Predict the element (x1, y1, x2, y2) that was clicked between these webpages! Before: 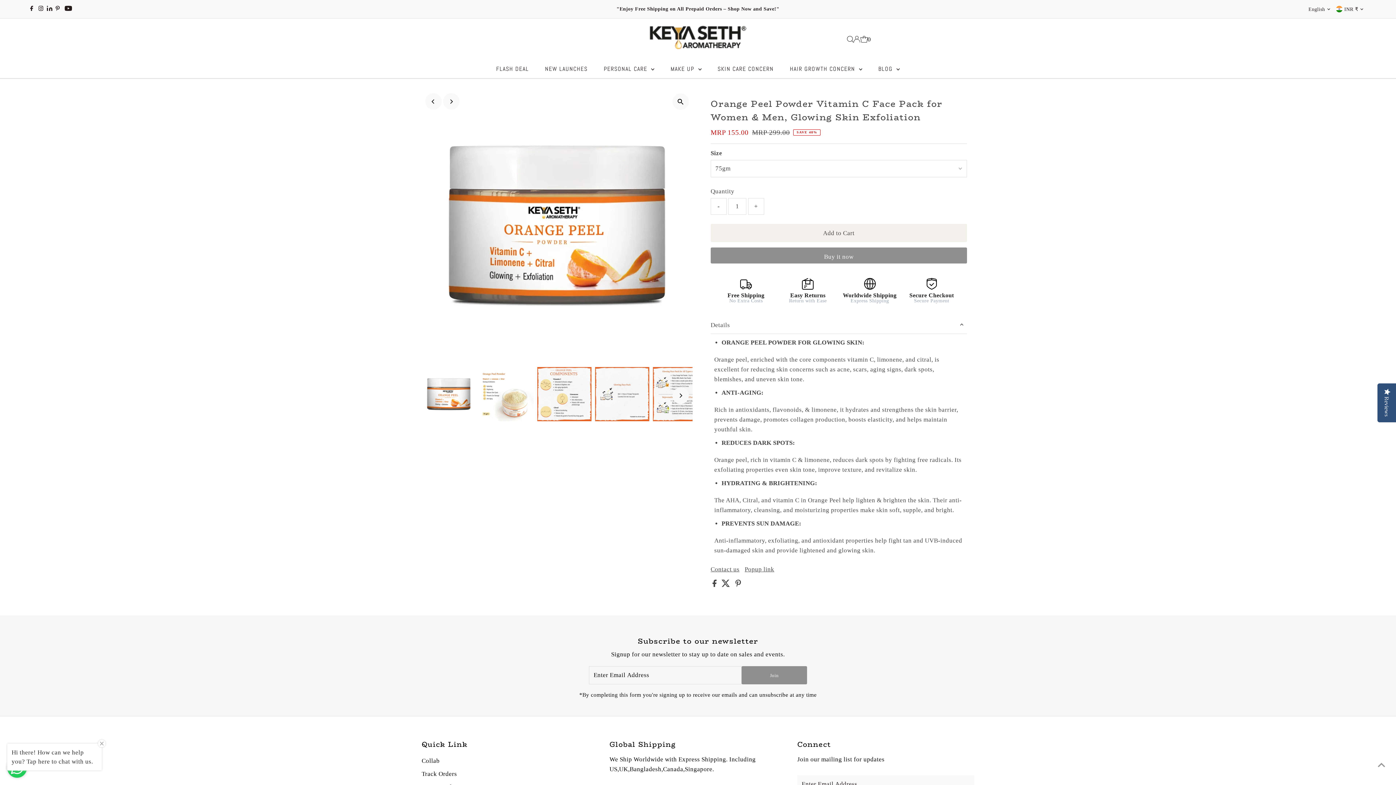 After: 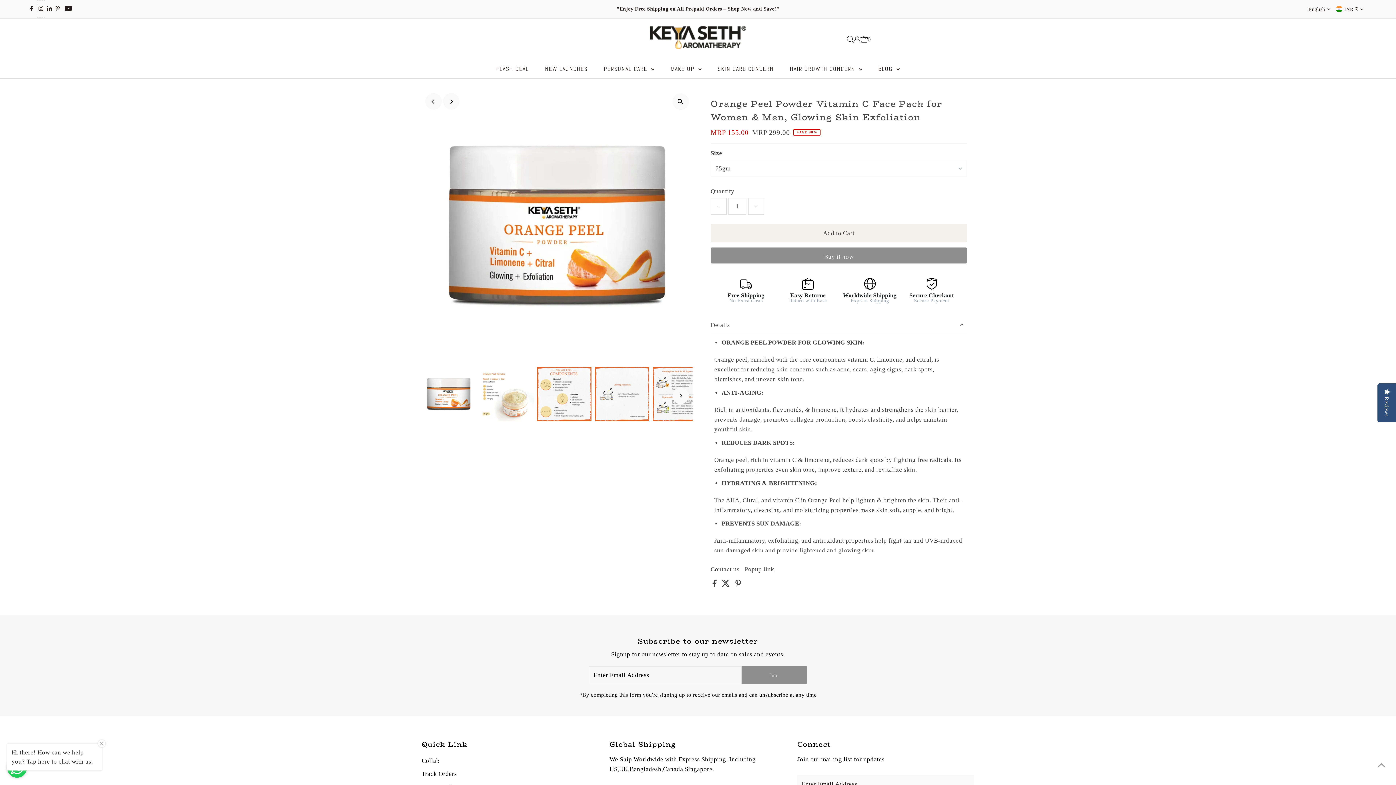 Action: bbox: (36, 0, 45, 17) label: Instagram